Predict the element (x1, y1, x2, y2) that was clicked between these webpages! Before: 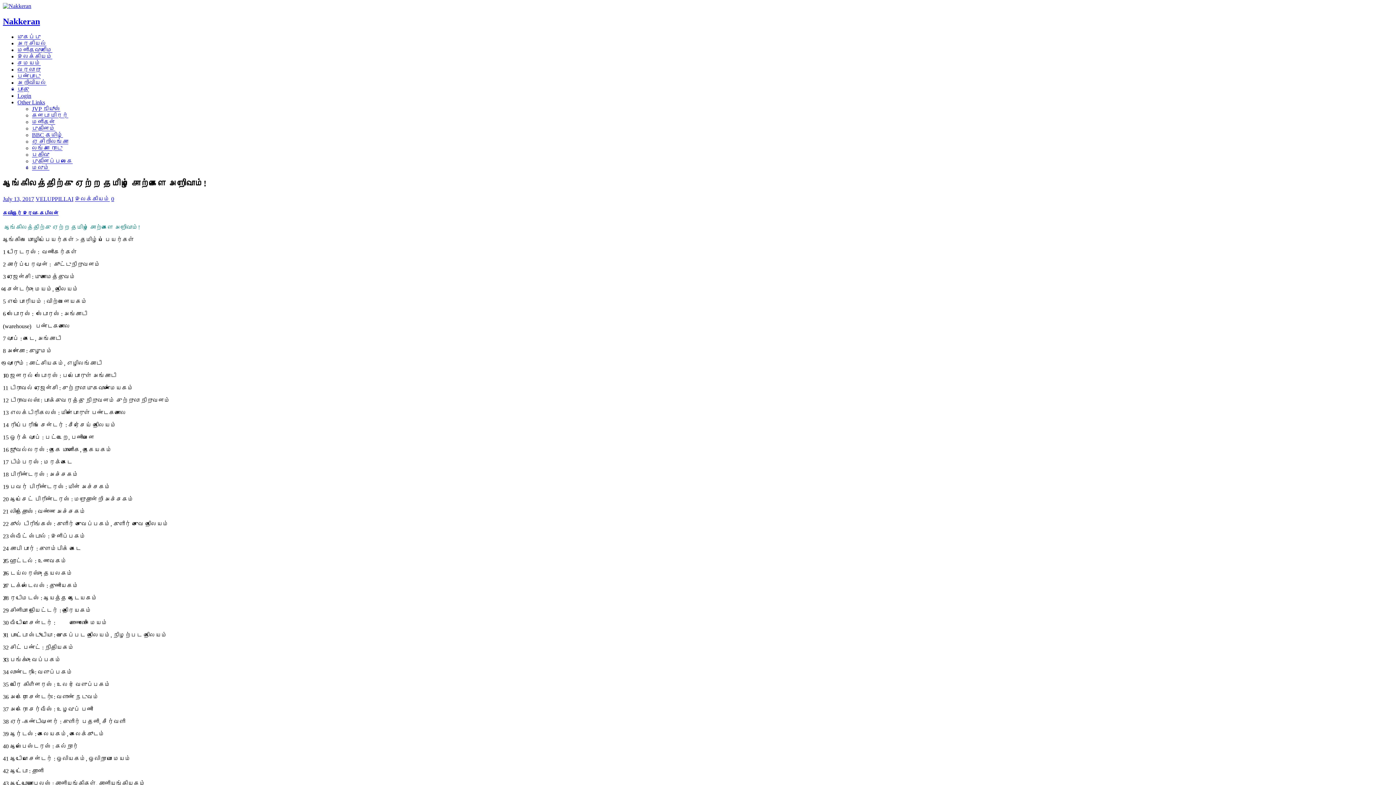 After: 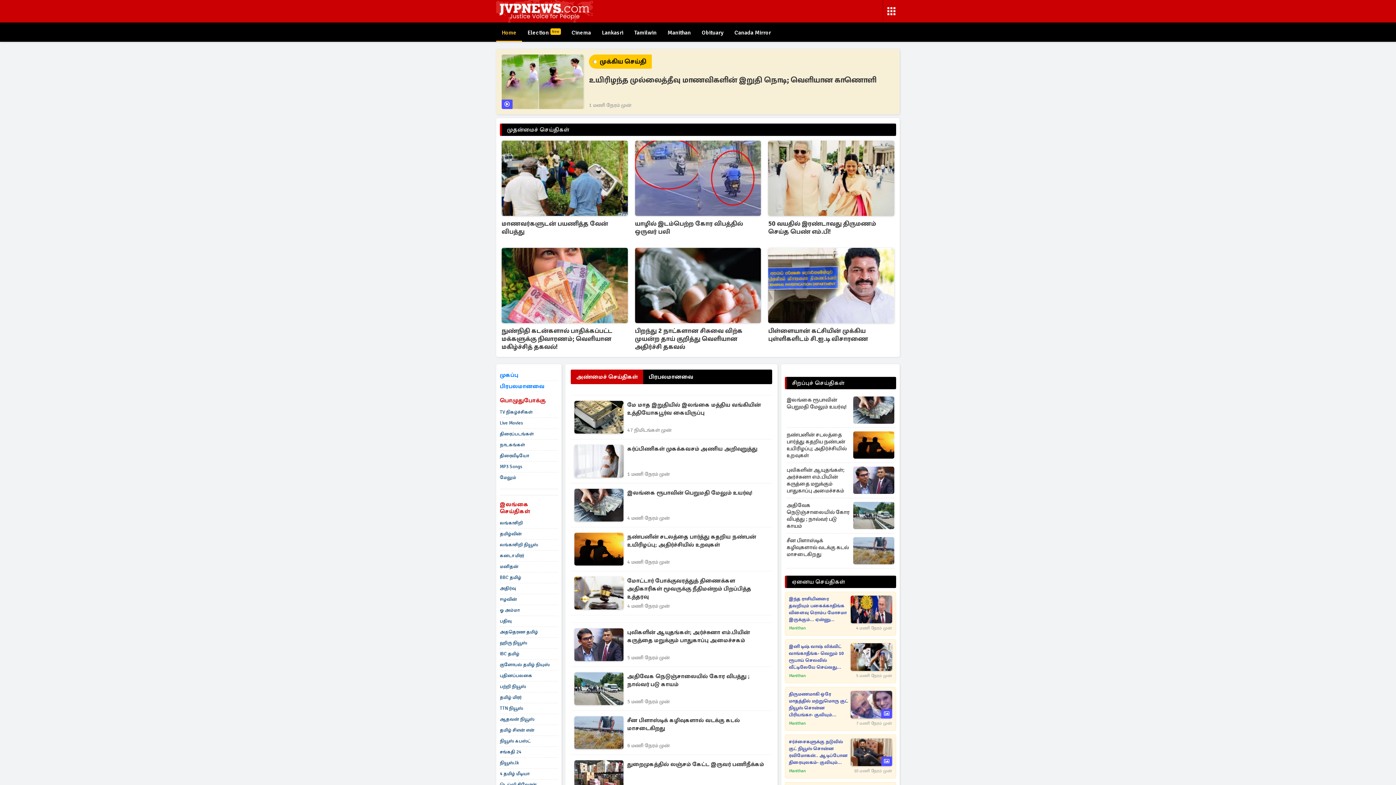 Action: bbox: (32, 105, 60, 111) label: JVP நியூஸ்